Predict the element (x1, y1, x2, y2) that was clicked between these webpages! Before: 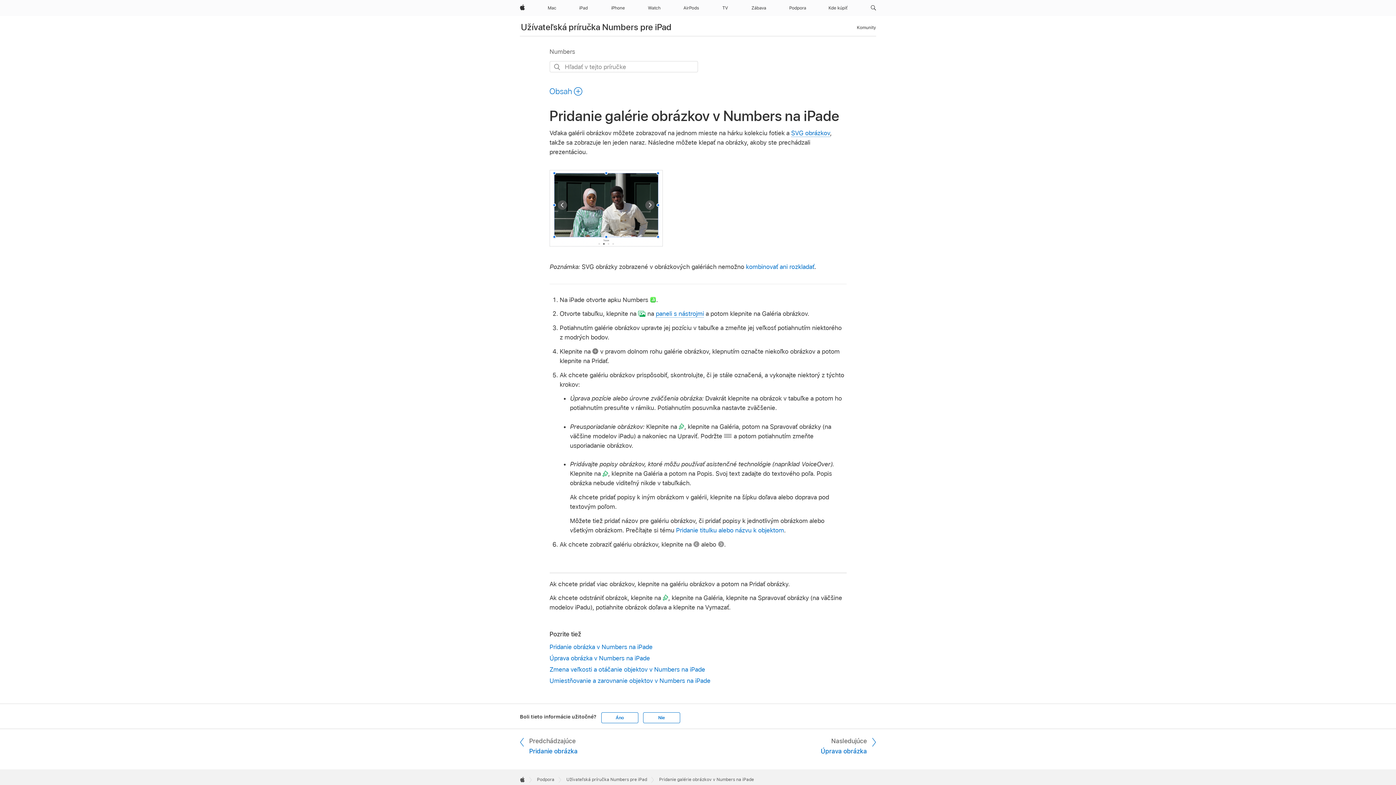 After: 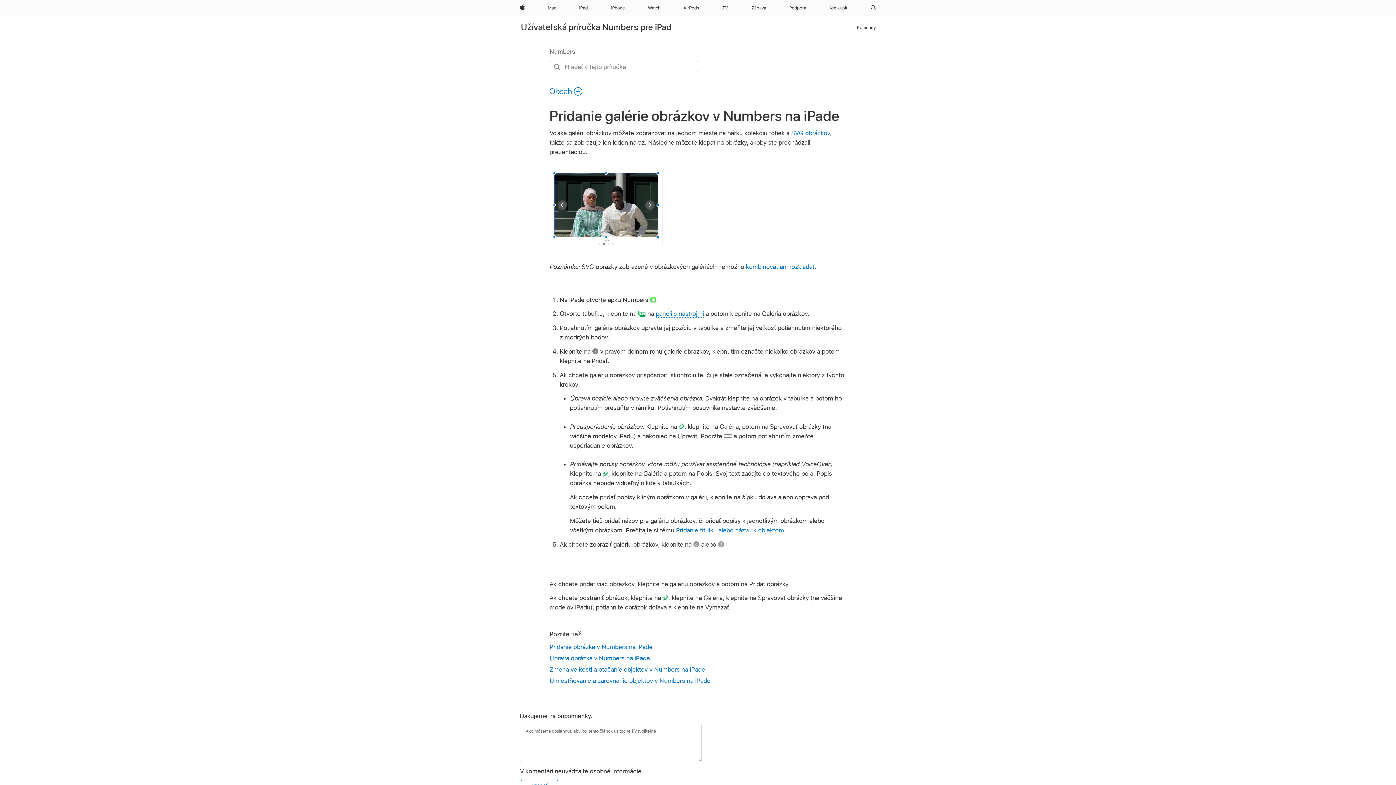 Action: label: Nie bbox: (643, 712, 680, 723)